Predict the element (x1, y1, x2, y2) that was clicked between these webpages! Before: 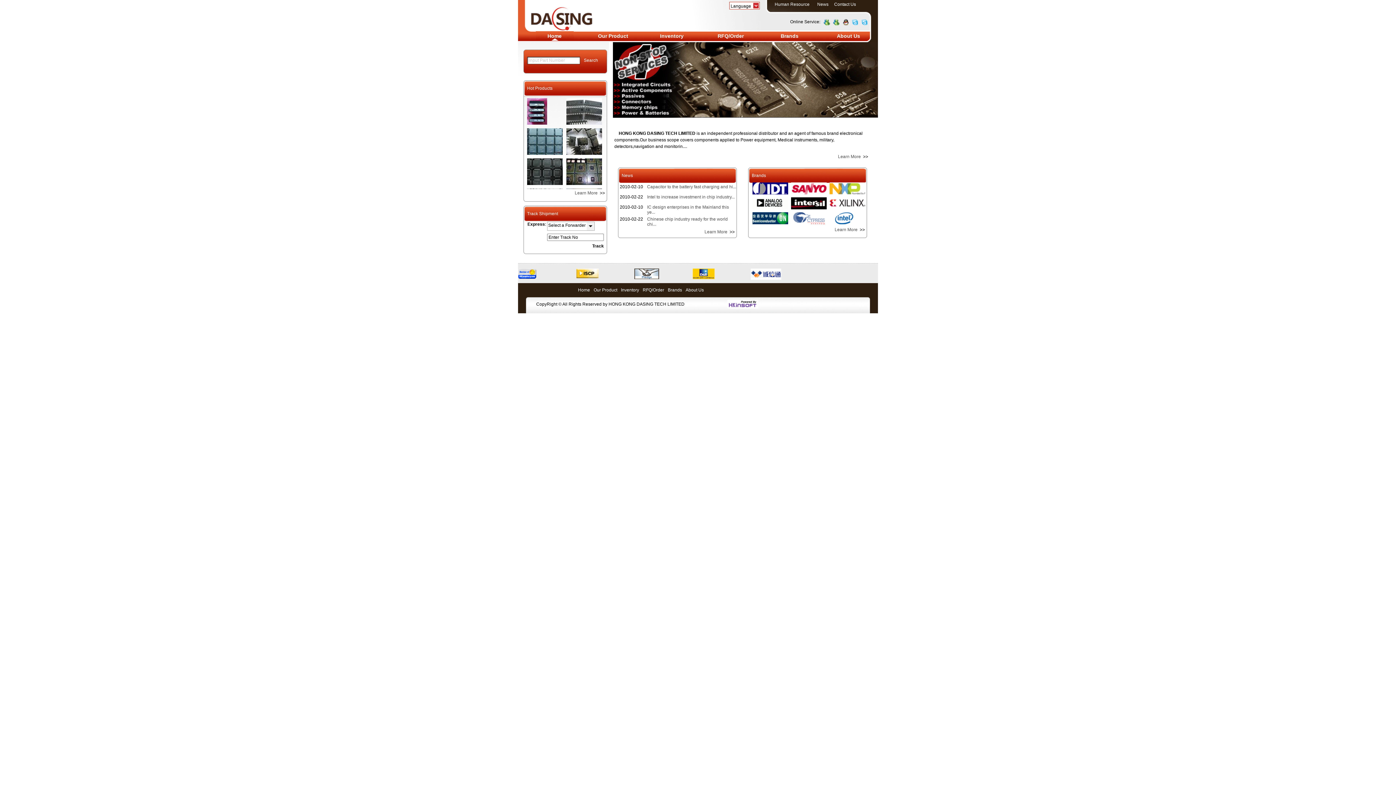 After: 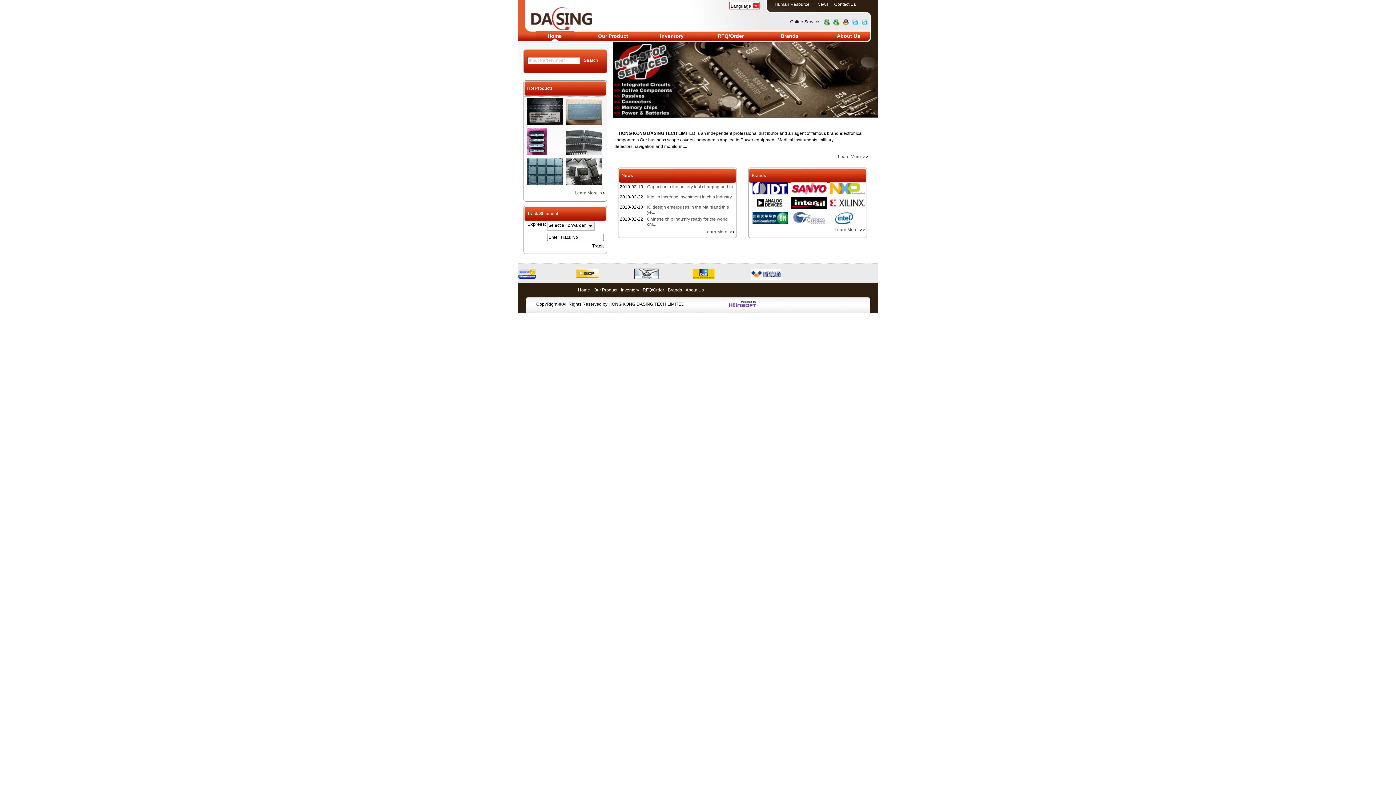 Action: bbox: (791, 190, 826, 195)